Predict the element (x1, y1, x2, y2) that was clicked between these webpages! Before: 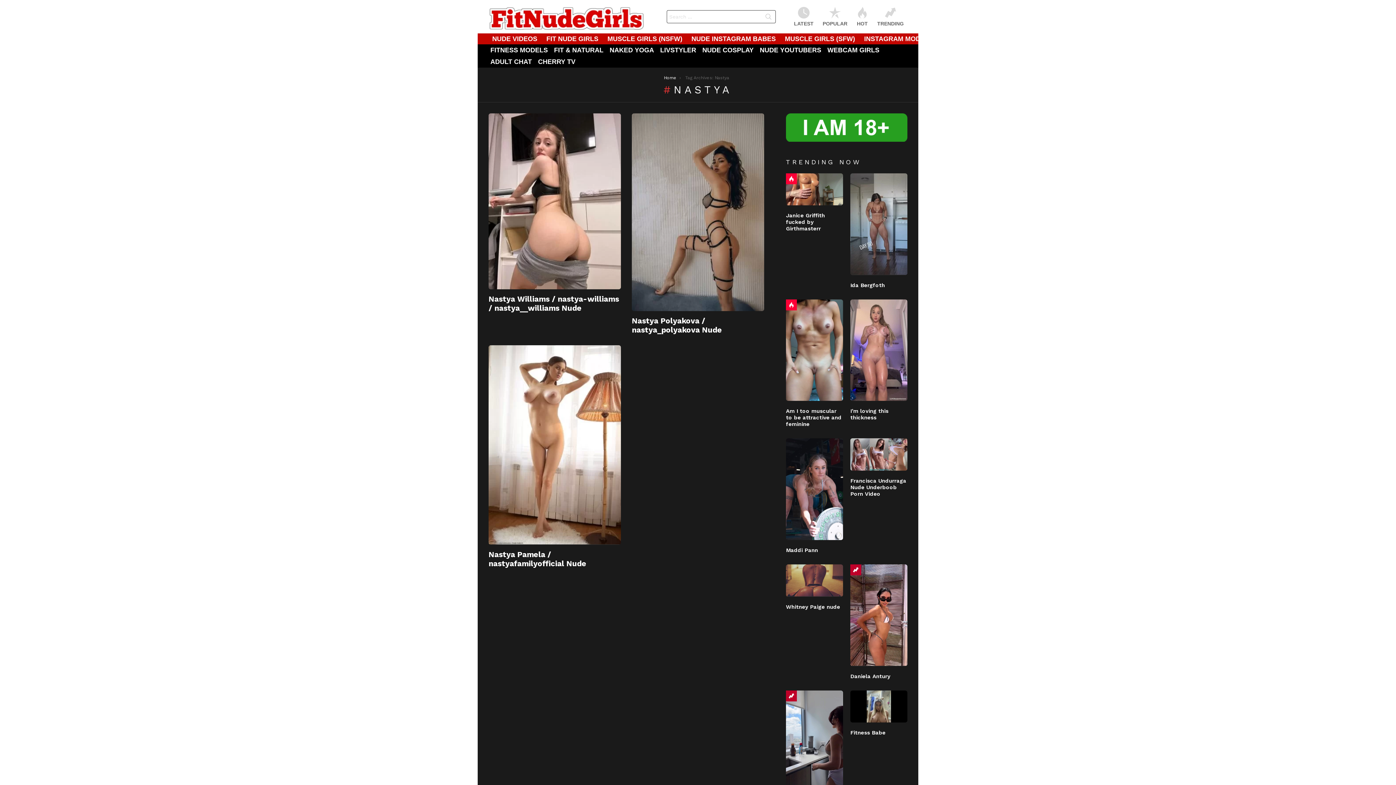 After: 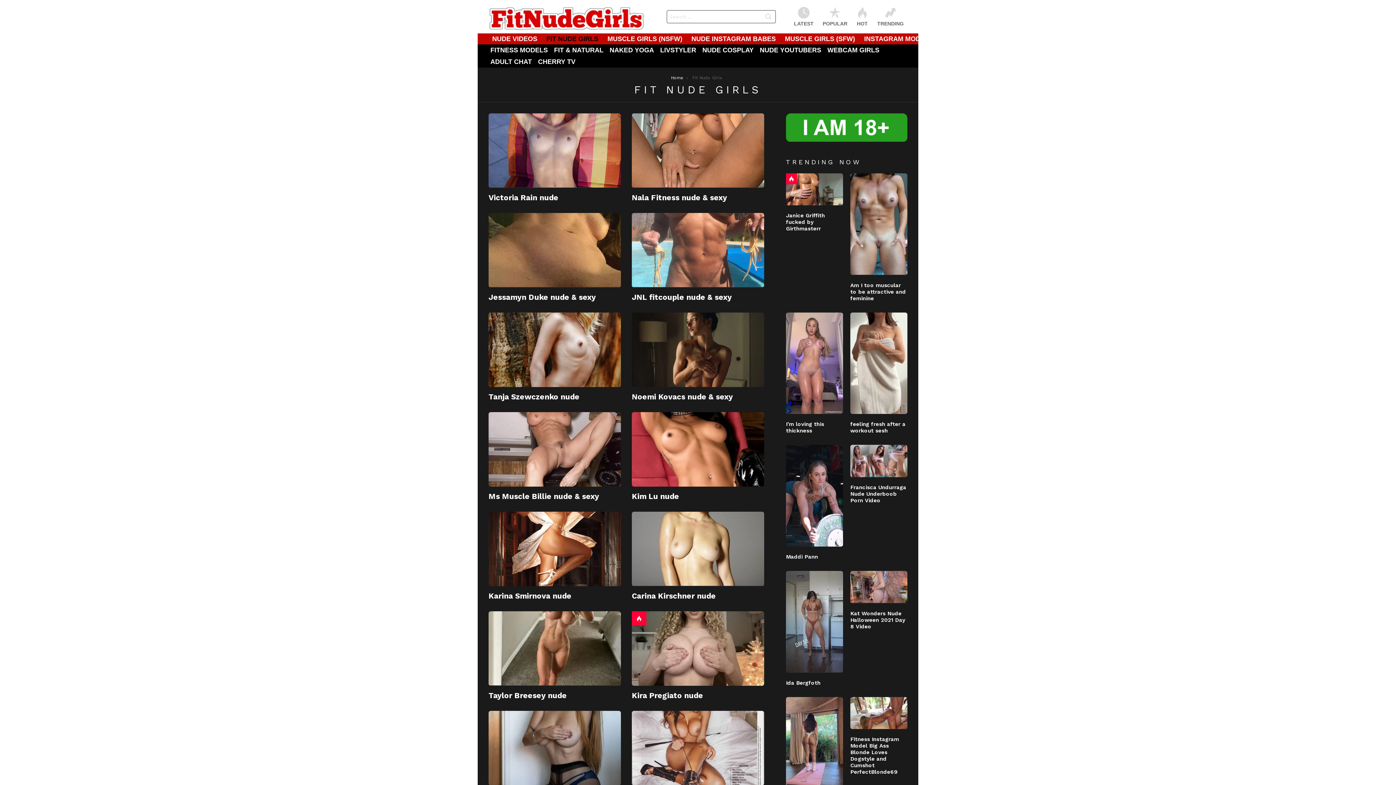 Action: bbox: (542, 33, 602, 44) label: FIT NUDE GIRLS